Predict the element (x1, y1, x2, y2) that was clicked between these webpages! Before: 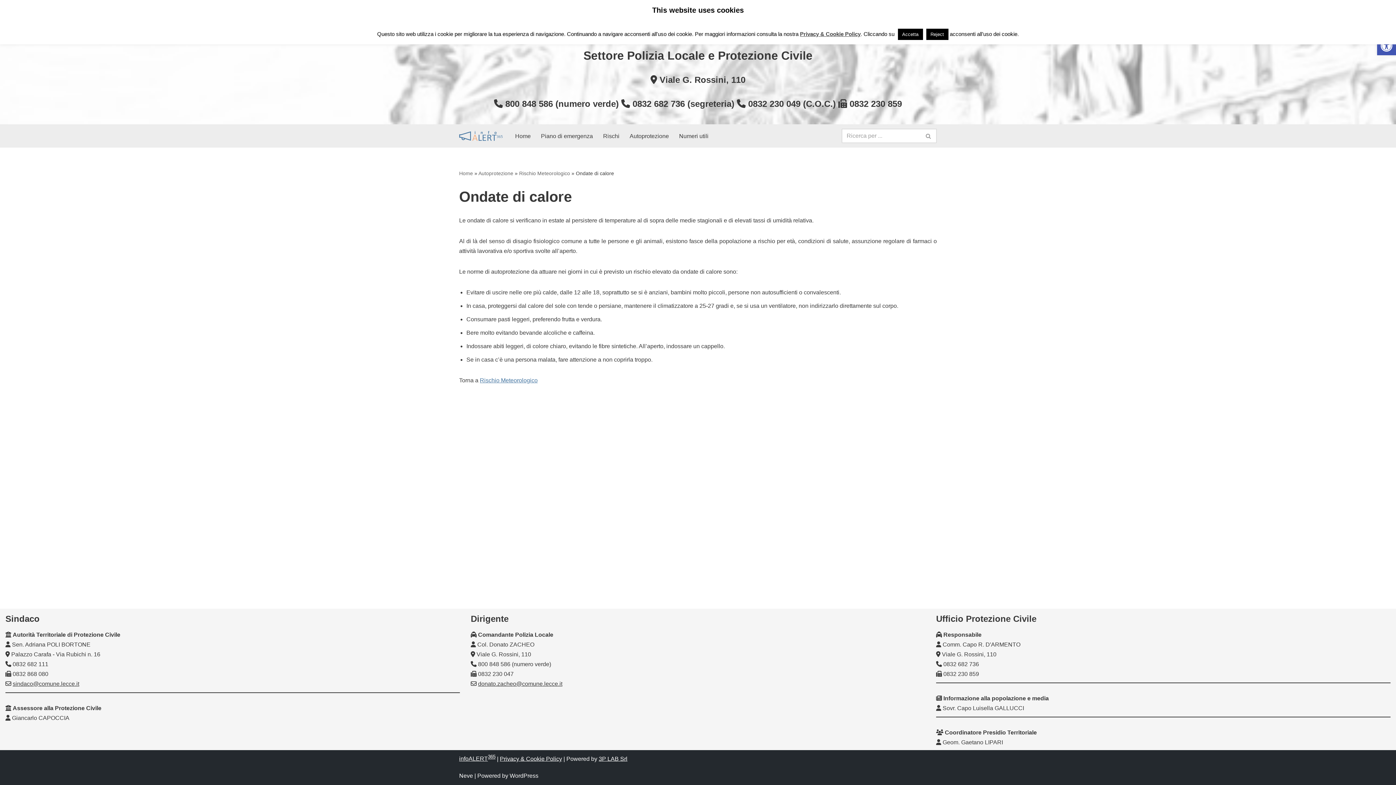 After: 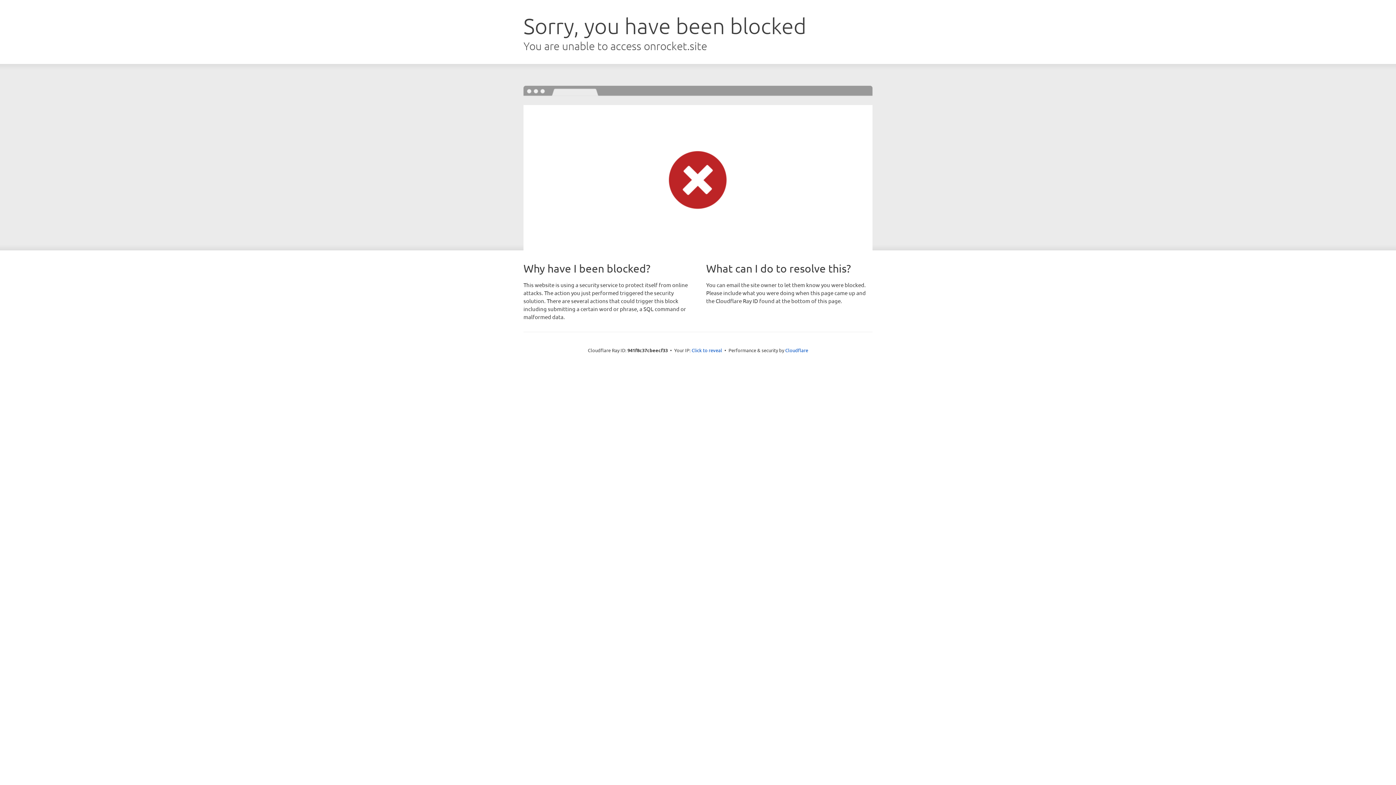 Action: bbox: (459, 773, 473, 779) label: Neve